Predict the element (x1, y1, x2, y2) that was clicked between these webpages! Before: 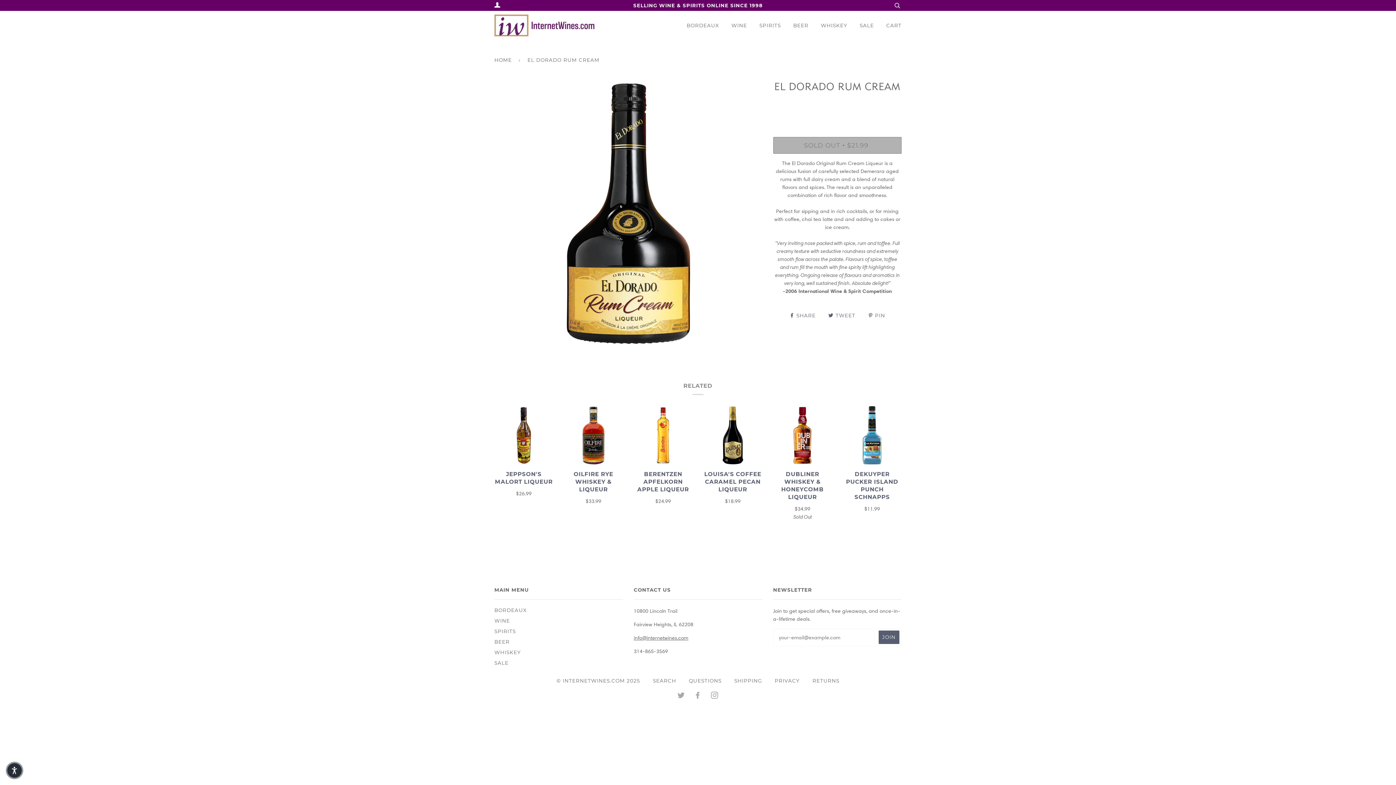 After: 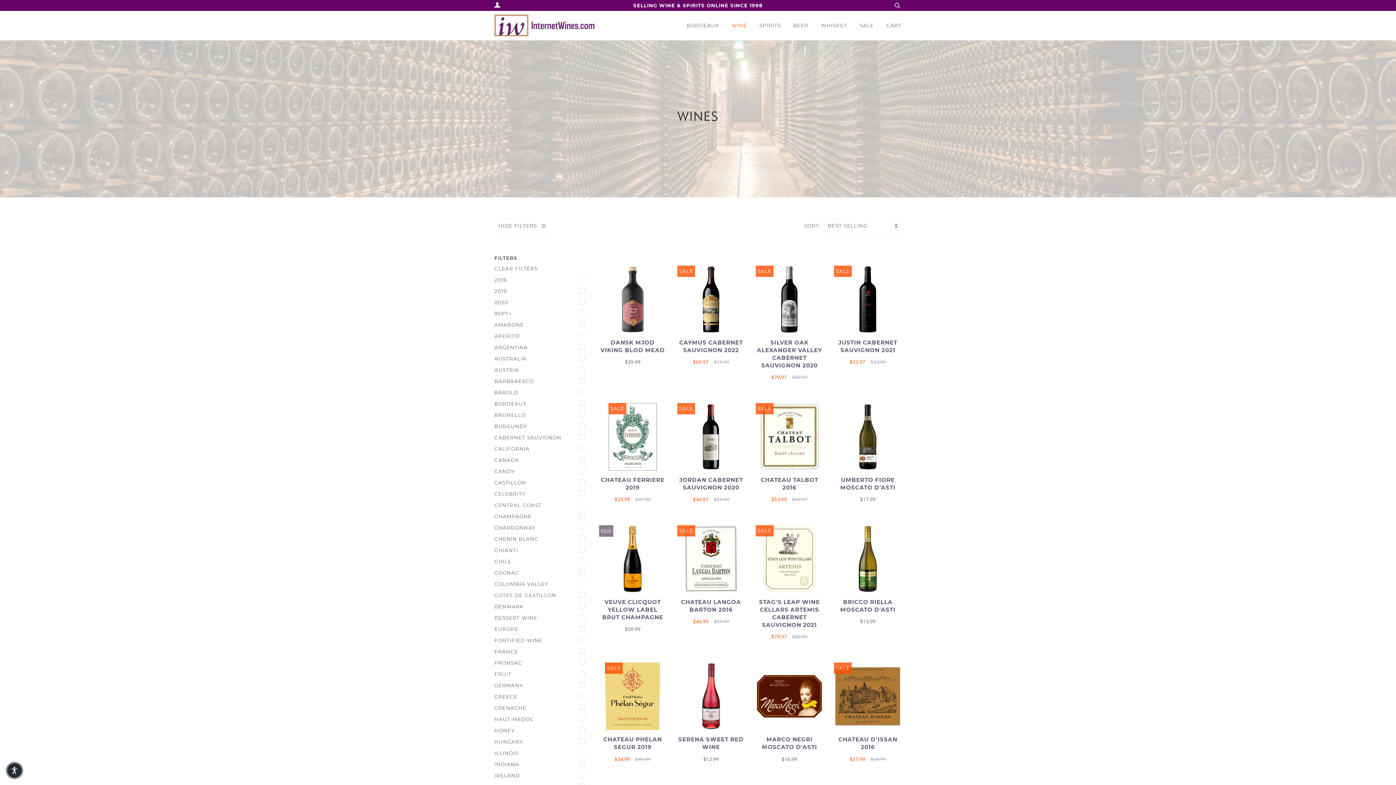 Action: label: WINE bbox: (731, 10, 747, 40)